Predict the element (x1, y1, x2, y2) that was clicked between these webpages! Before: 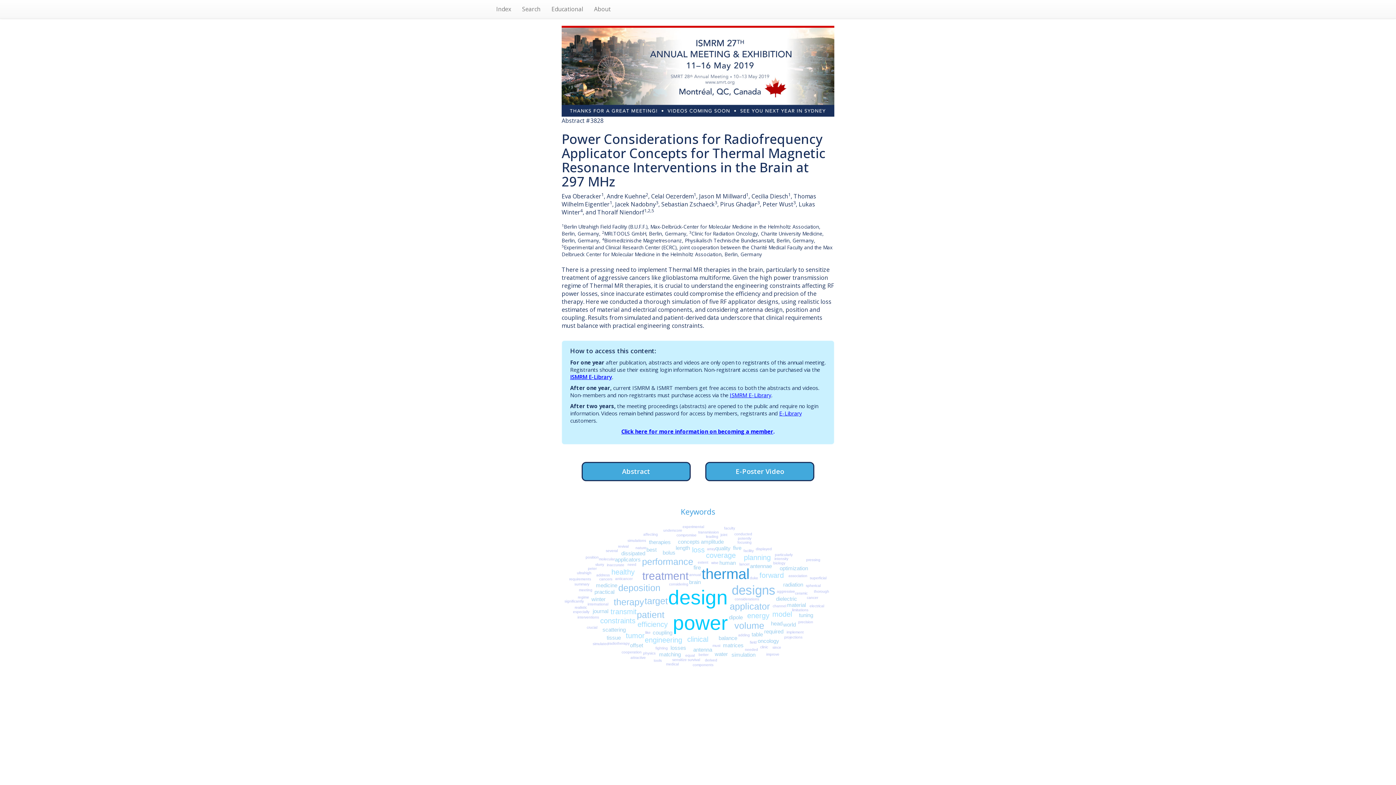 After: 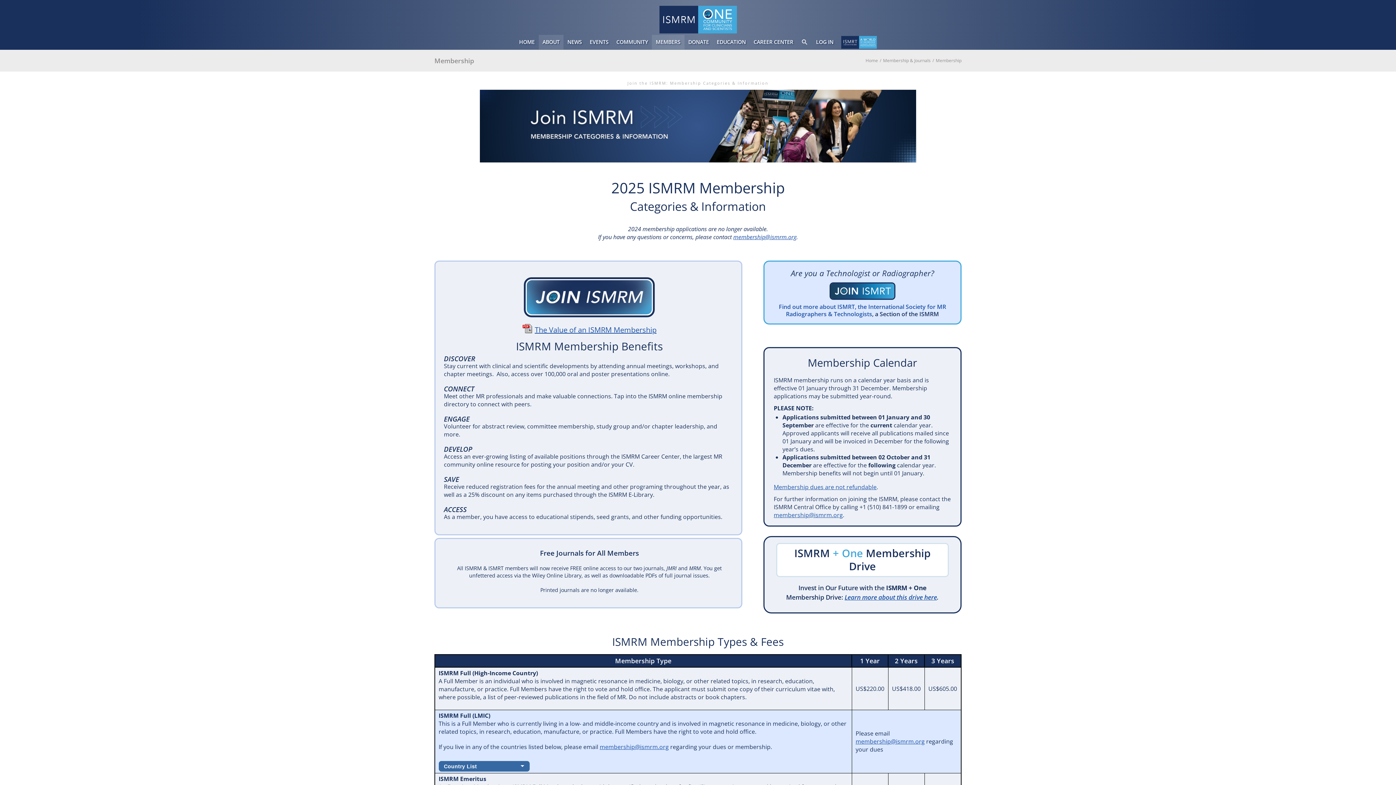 Action: label: Click here for more information on becoming a member bbox: (621, 427, 773, 435)